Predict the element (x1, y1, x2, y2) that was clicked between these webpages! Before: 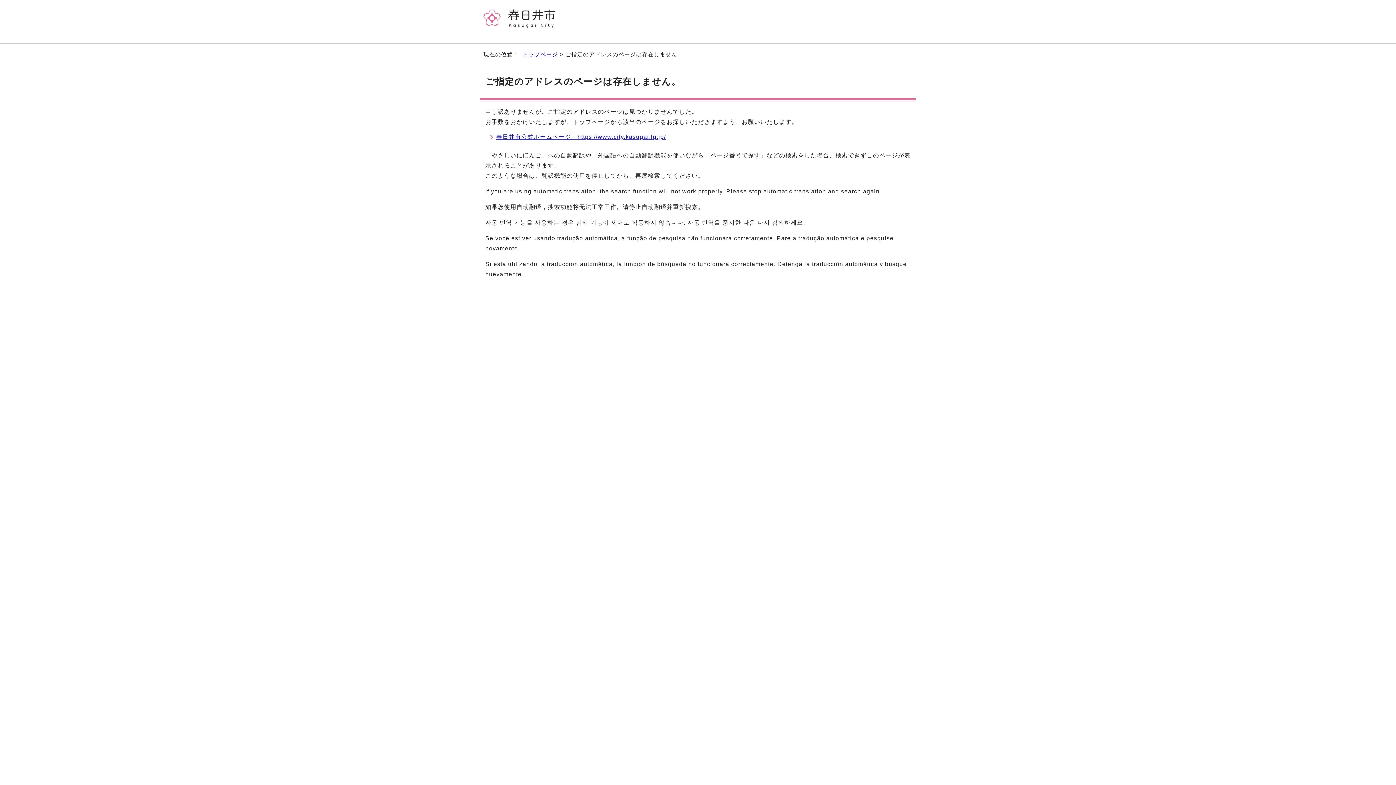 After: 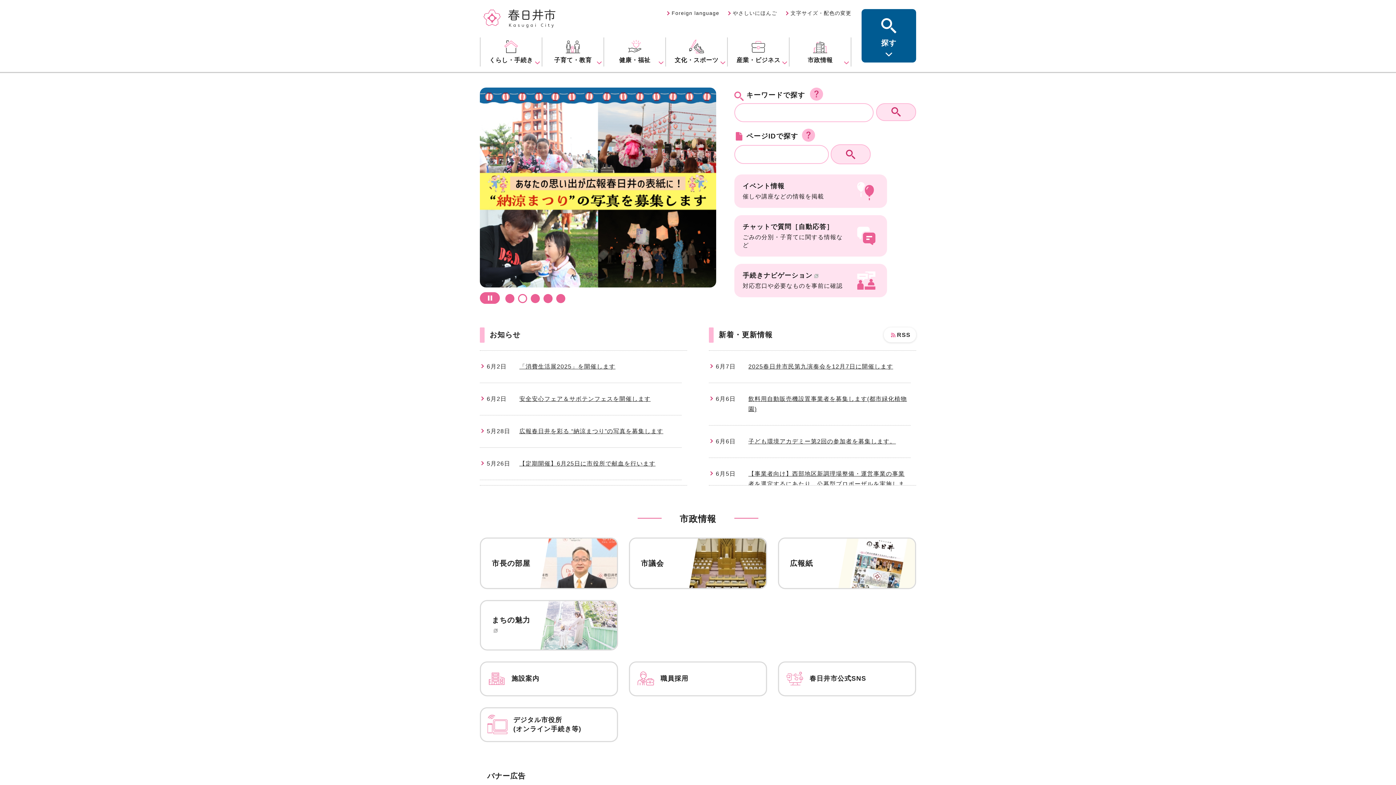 Action: label: 春日井市公式ホームページ　https://www.city.kasugai.lg.jp/ bbox: (496, 133, 666, 140)